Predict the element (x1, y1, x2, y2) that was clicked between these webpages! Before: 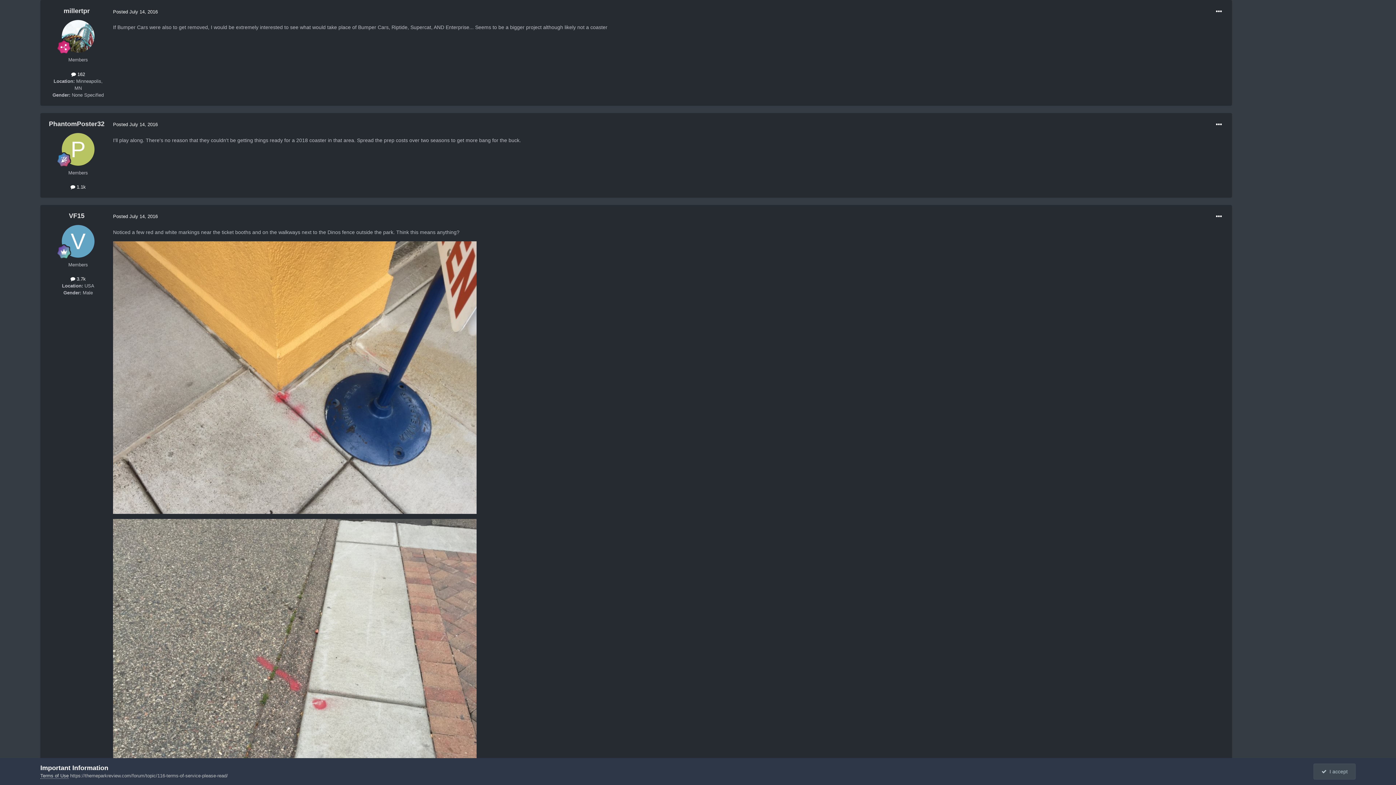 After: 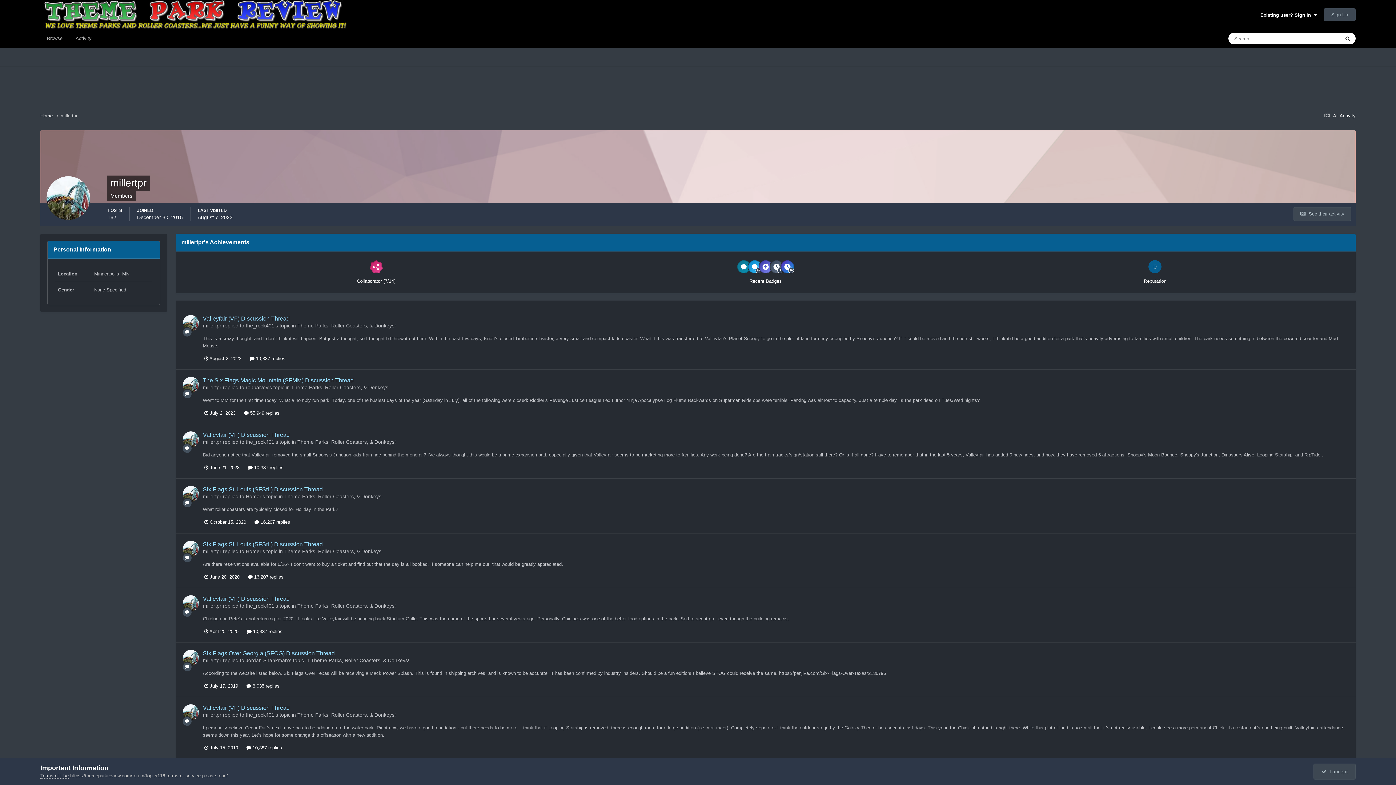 Action: bbox: (63, 7, 89, 14) label: millertpr